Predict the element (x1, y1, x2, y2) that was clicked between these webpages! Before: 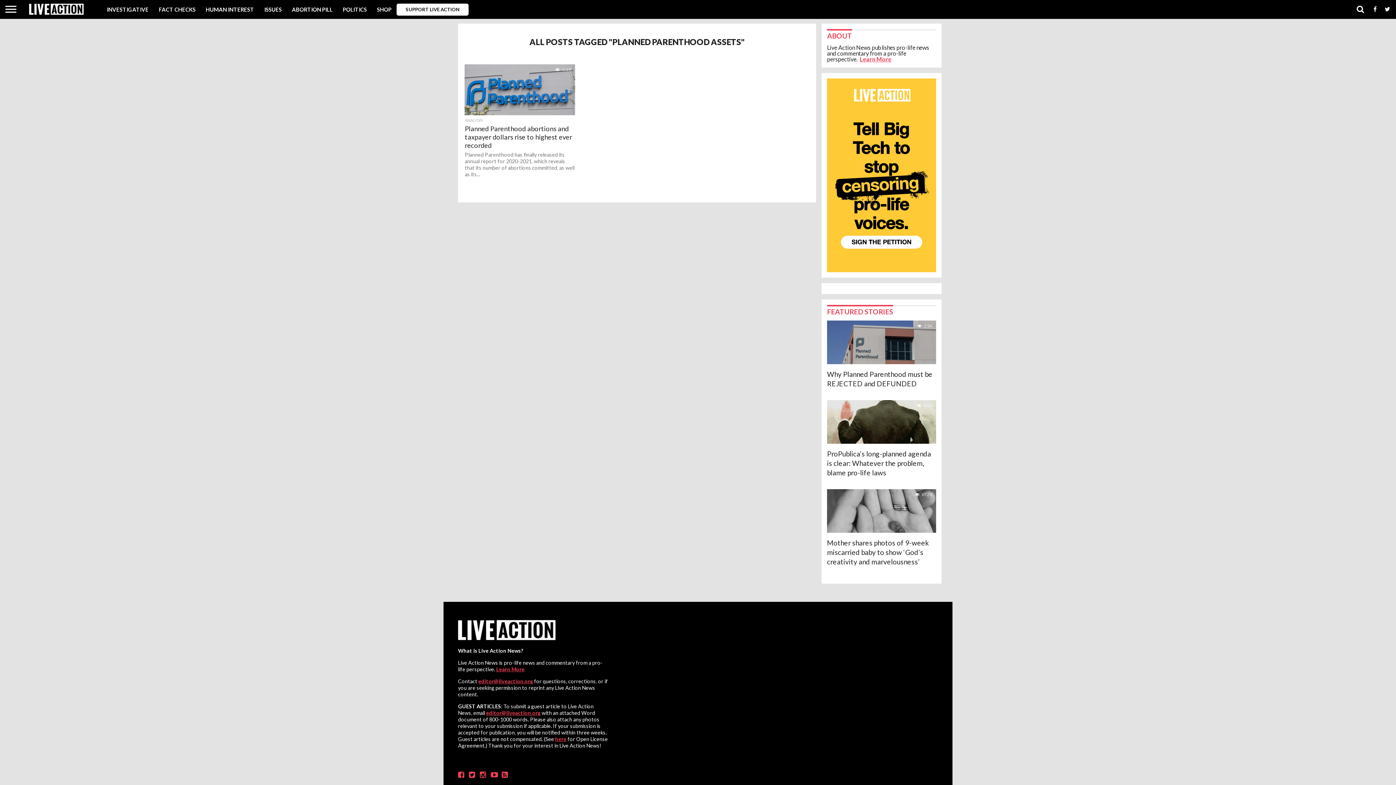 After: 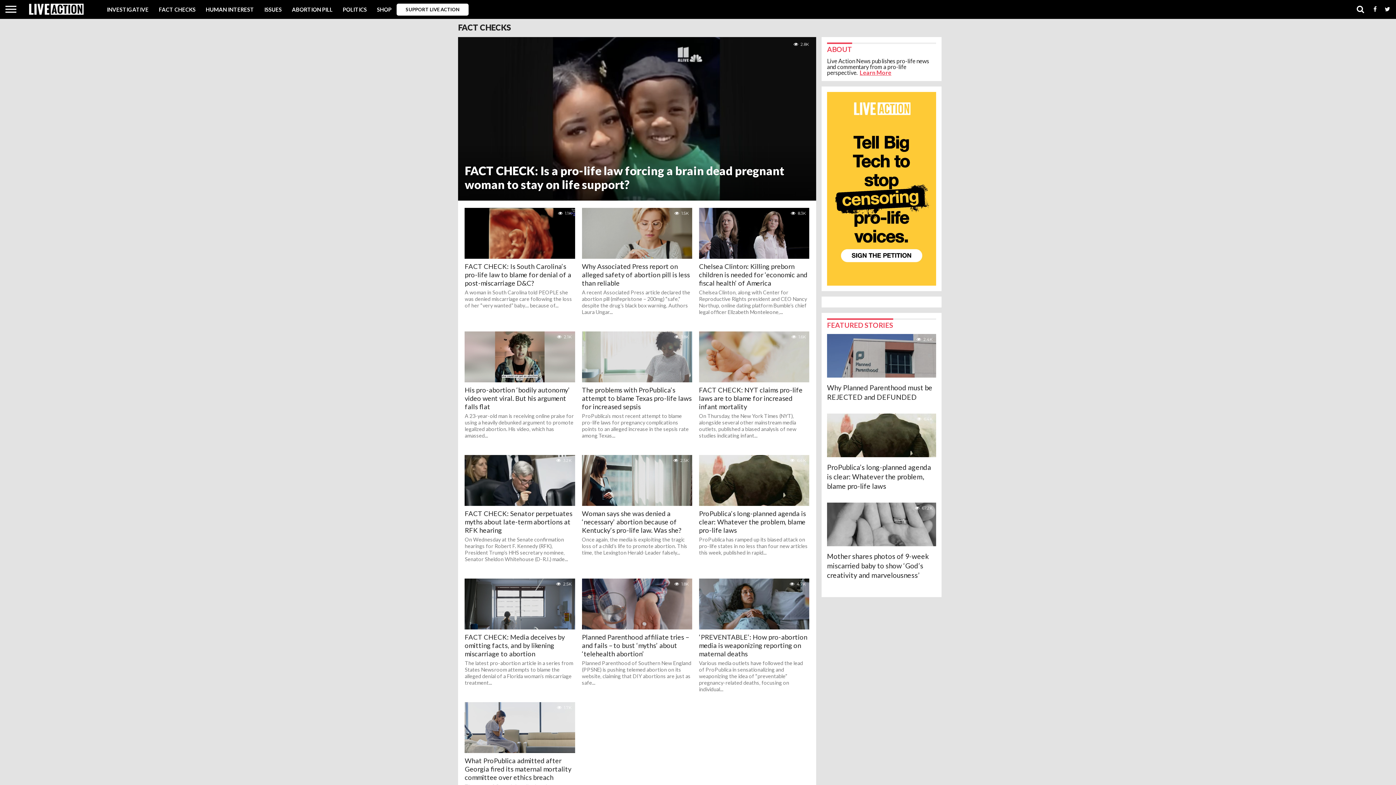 Action: label: FACT CHECKS bbox: (153, 0, 200, 18)